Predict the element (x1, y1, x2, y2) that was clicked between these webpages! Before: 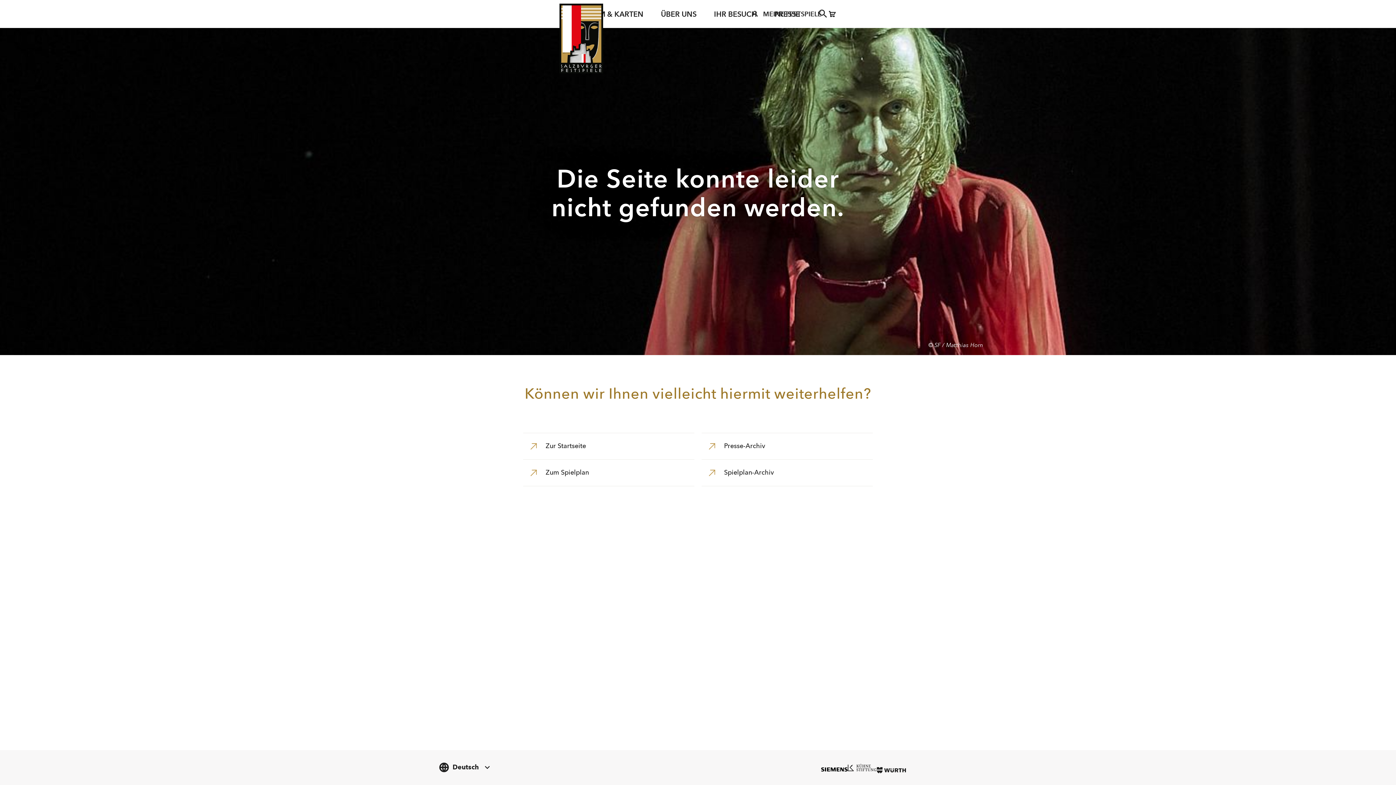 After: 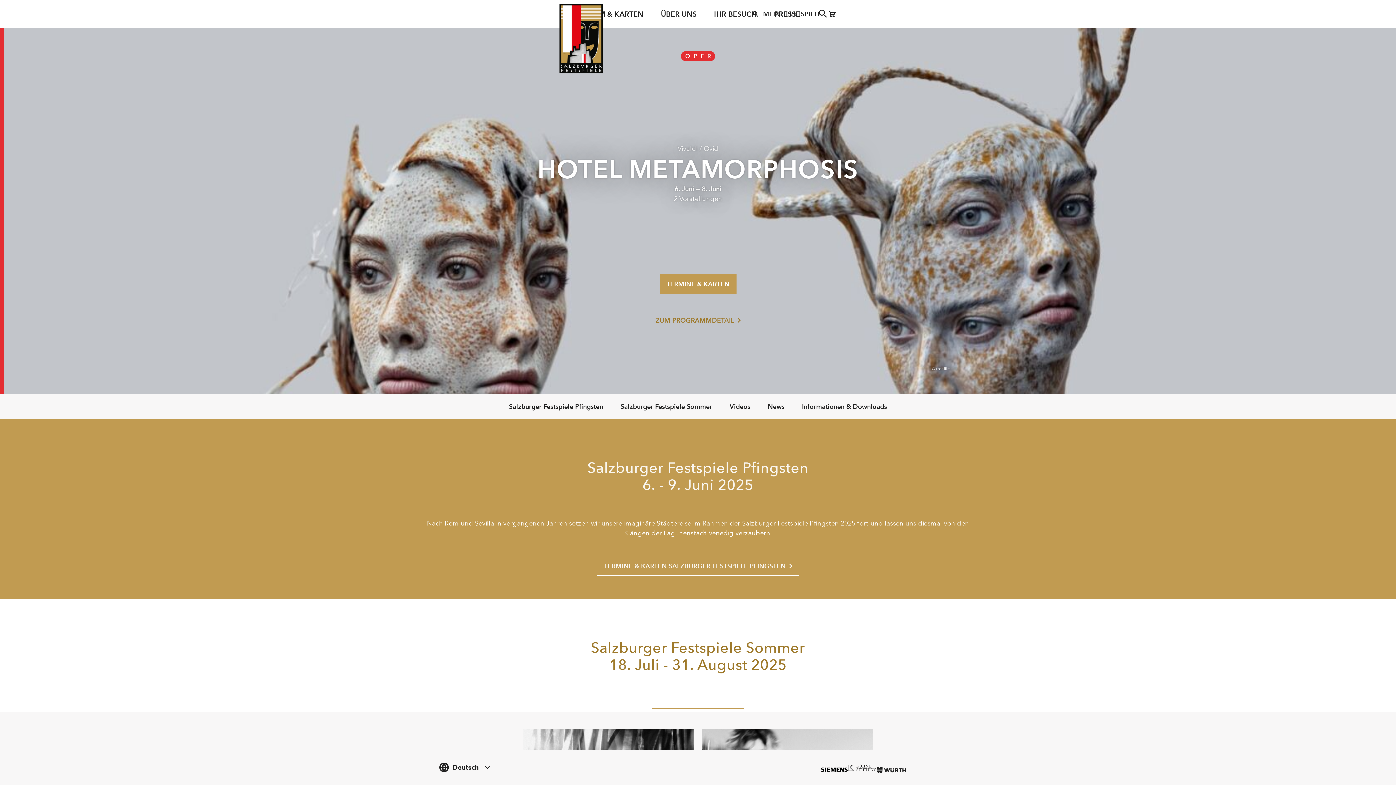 Action: label: Zur Startseite bbox: (523, 433, 694, 459)